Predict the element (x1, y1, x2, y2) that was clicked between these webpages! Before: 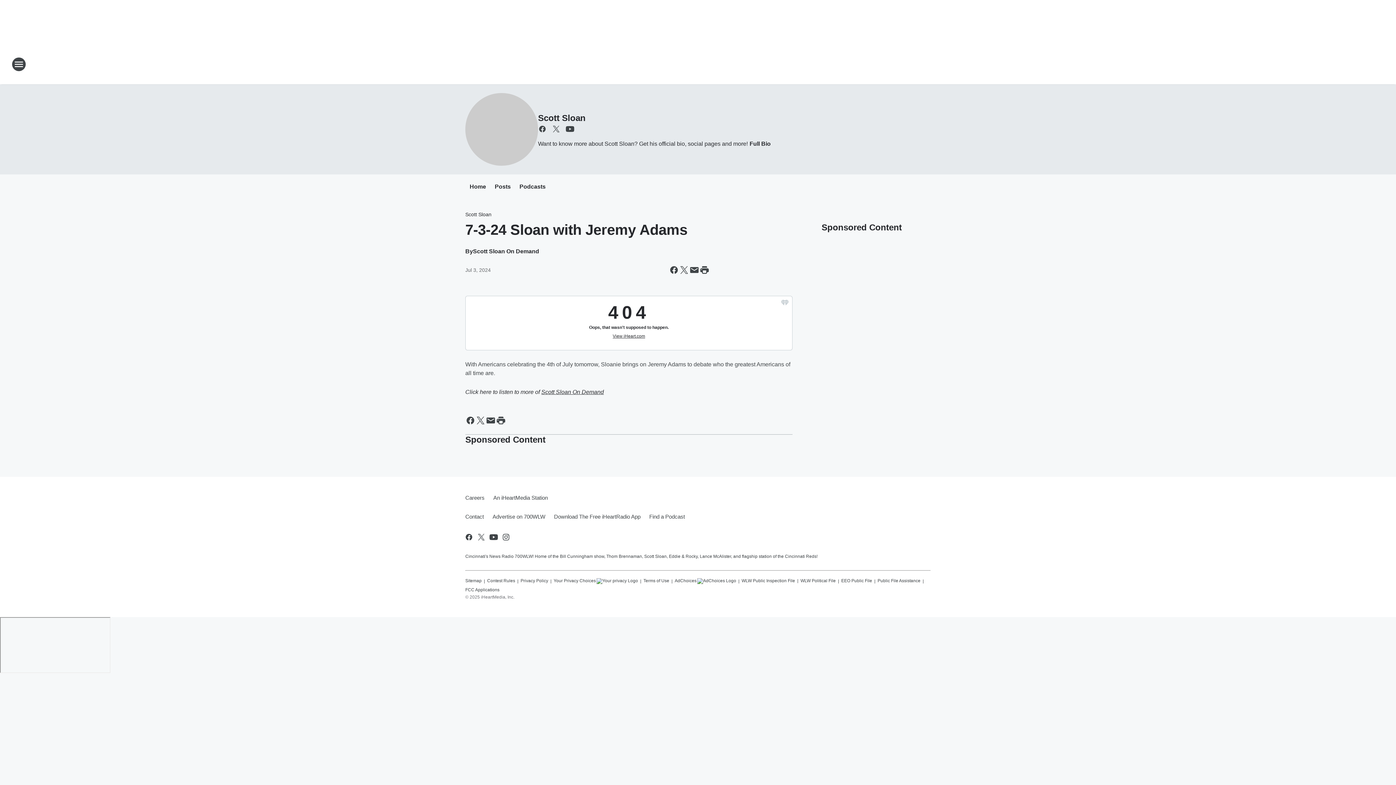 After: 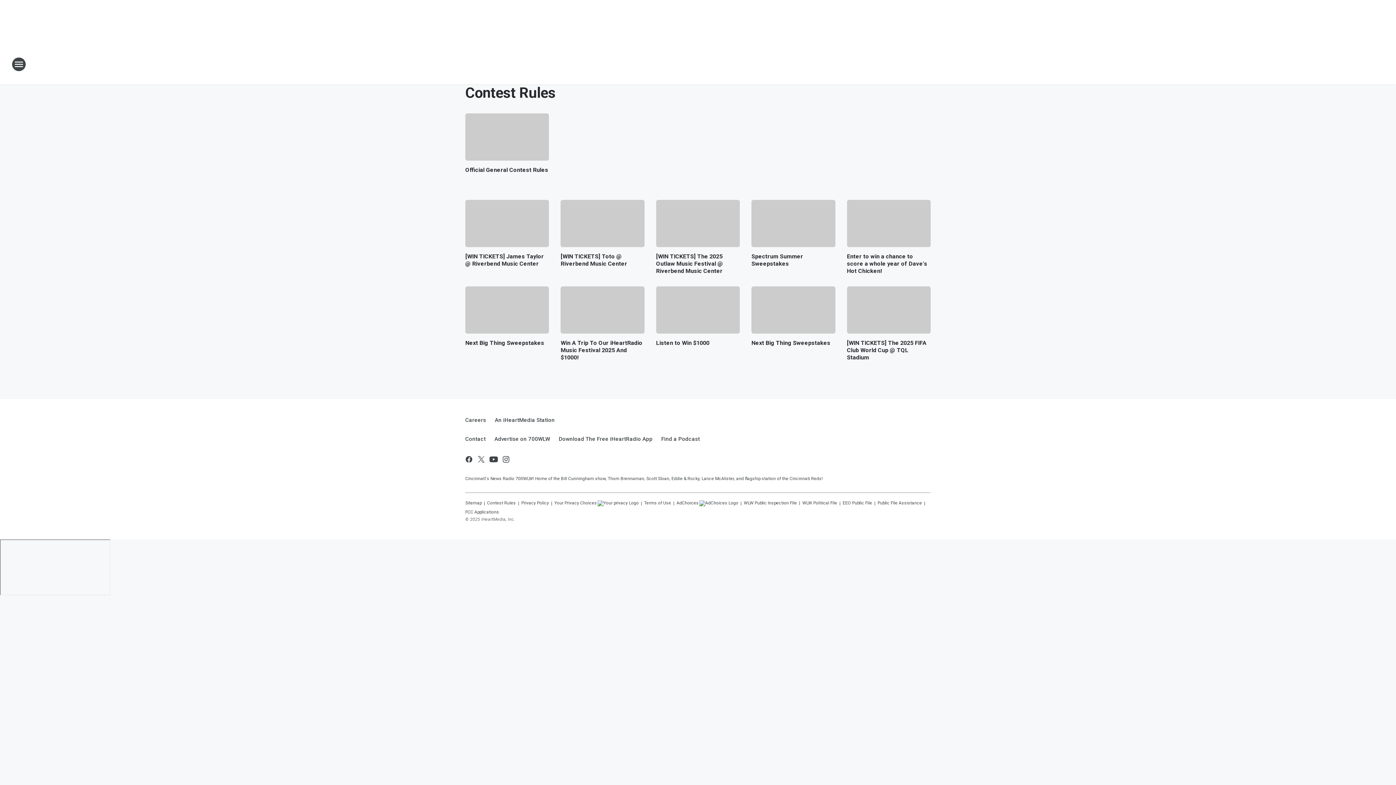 Action: bbox: (487, 575, 515, 584) label: Contest Rules